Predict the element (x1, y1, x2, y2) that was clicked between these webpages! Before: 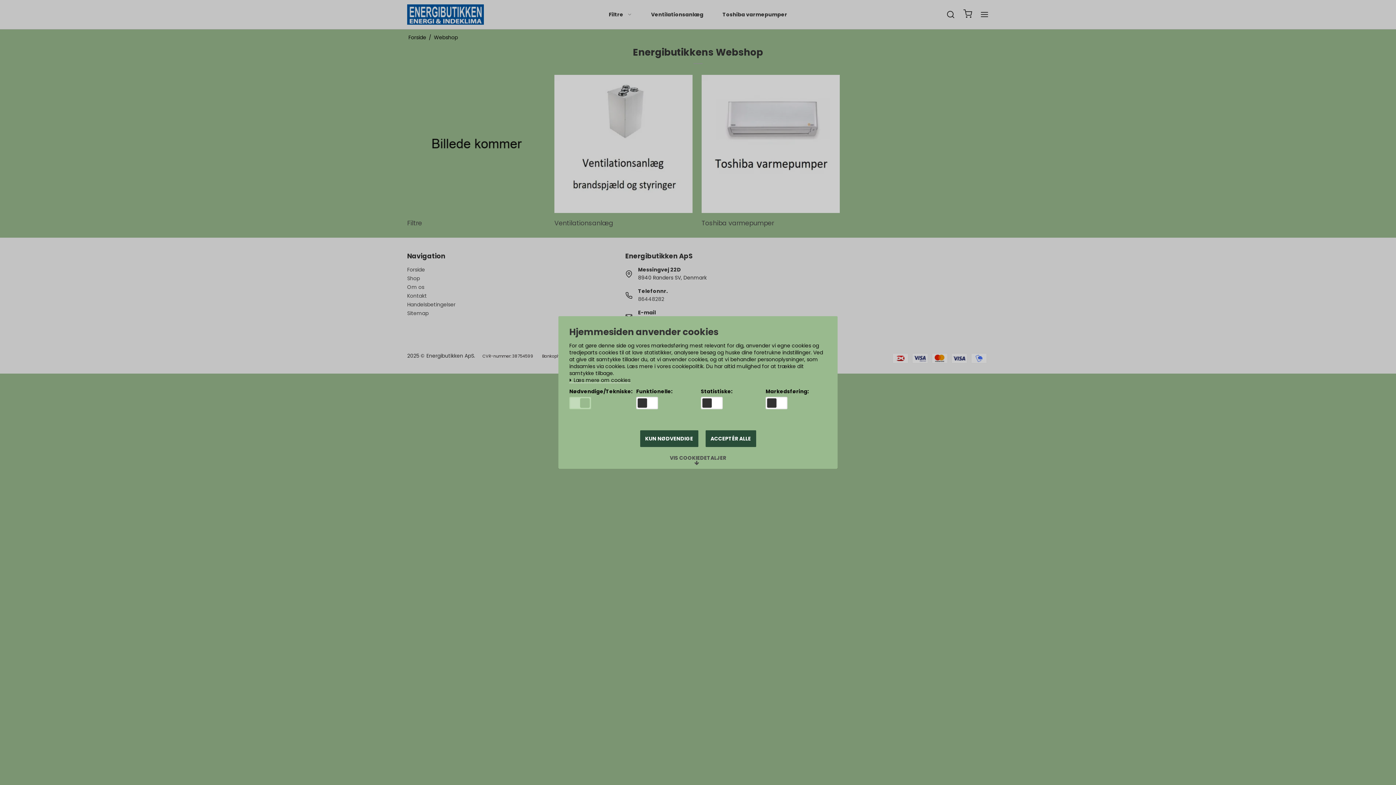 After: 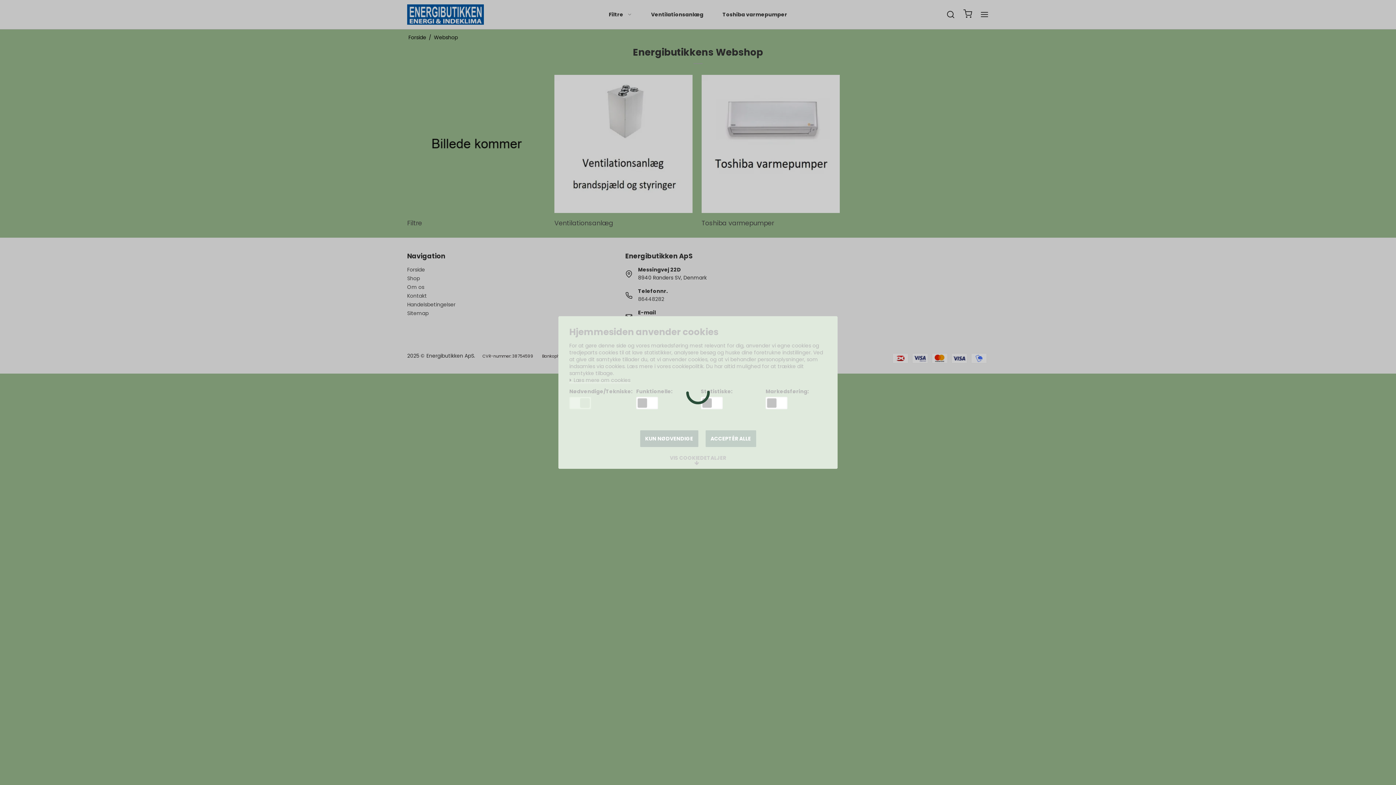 Action: bbox: (705, 430, 756, 447) label: ACCEPTÉR ALLE